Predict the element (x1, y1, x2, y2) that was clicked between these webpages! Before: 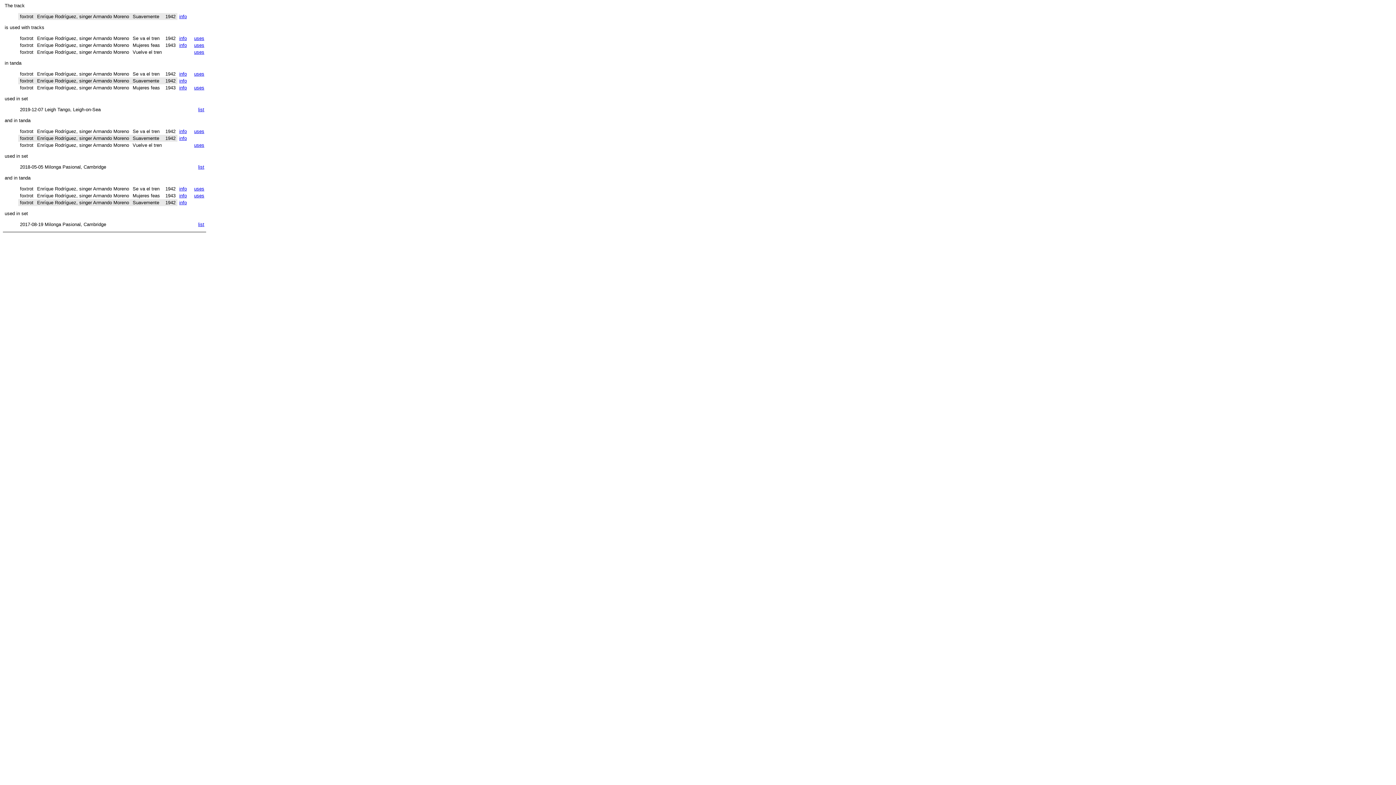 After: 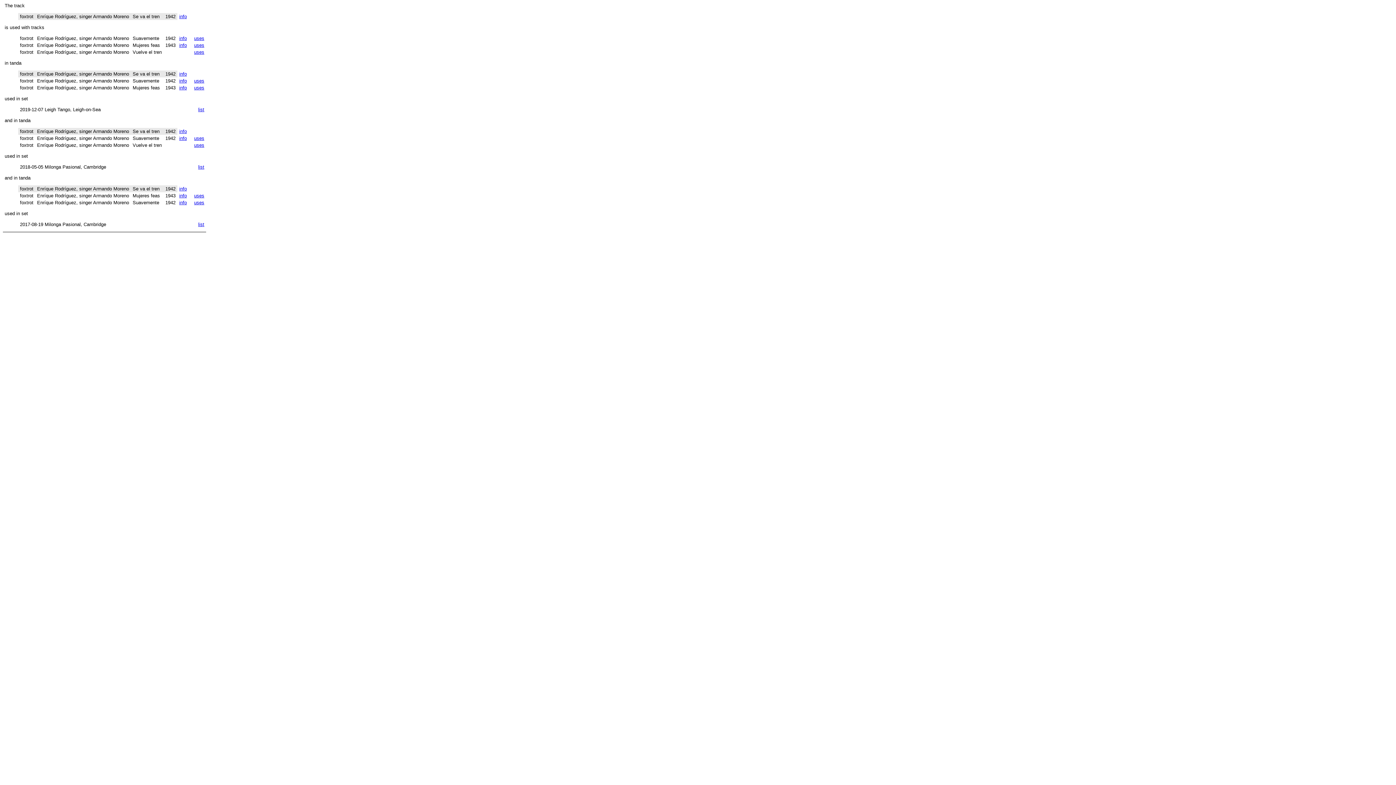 Action: bbox: (194, 71, 204, 76) label: uses